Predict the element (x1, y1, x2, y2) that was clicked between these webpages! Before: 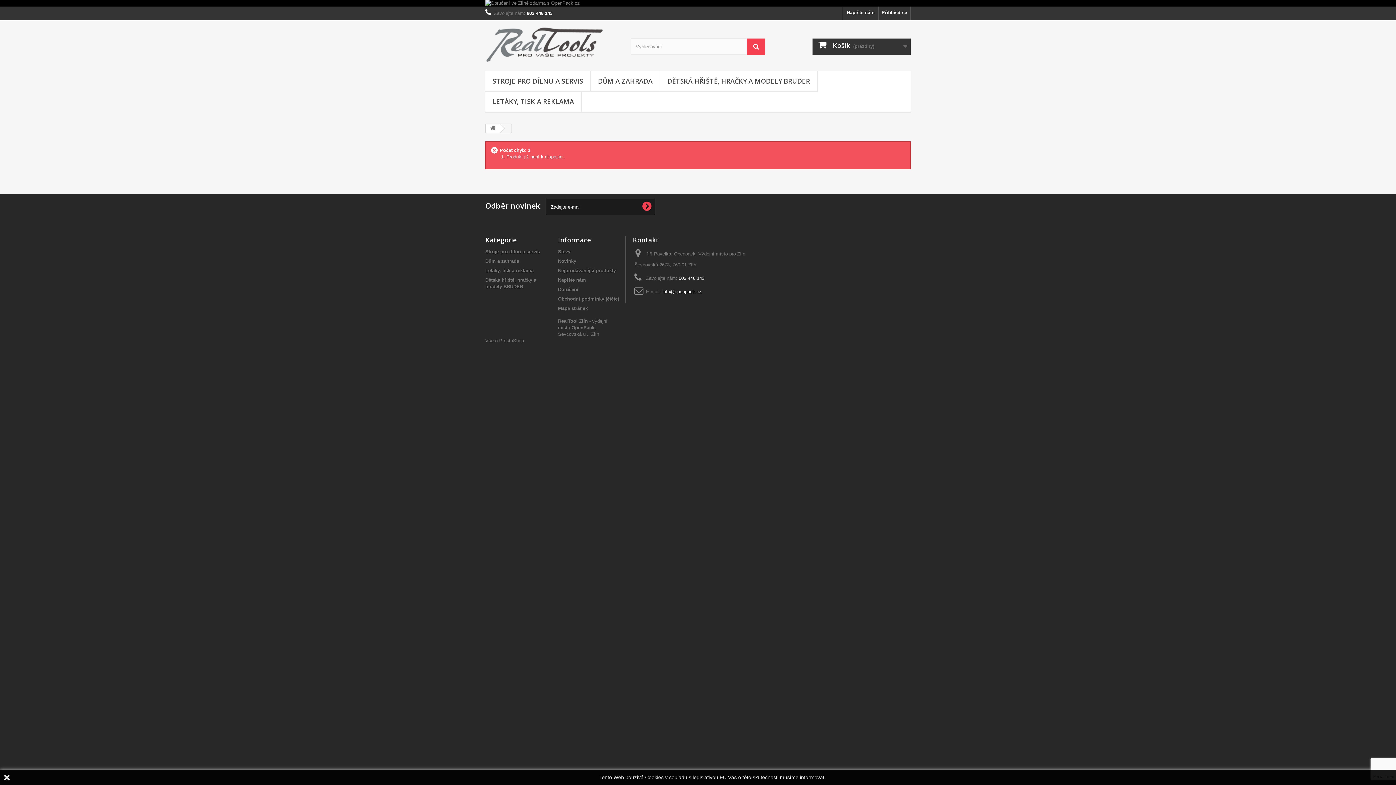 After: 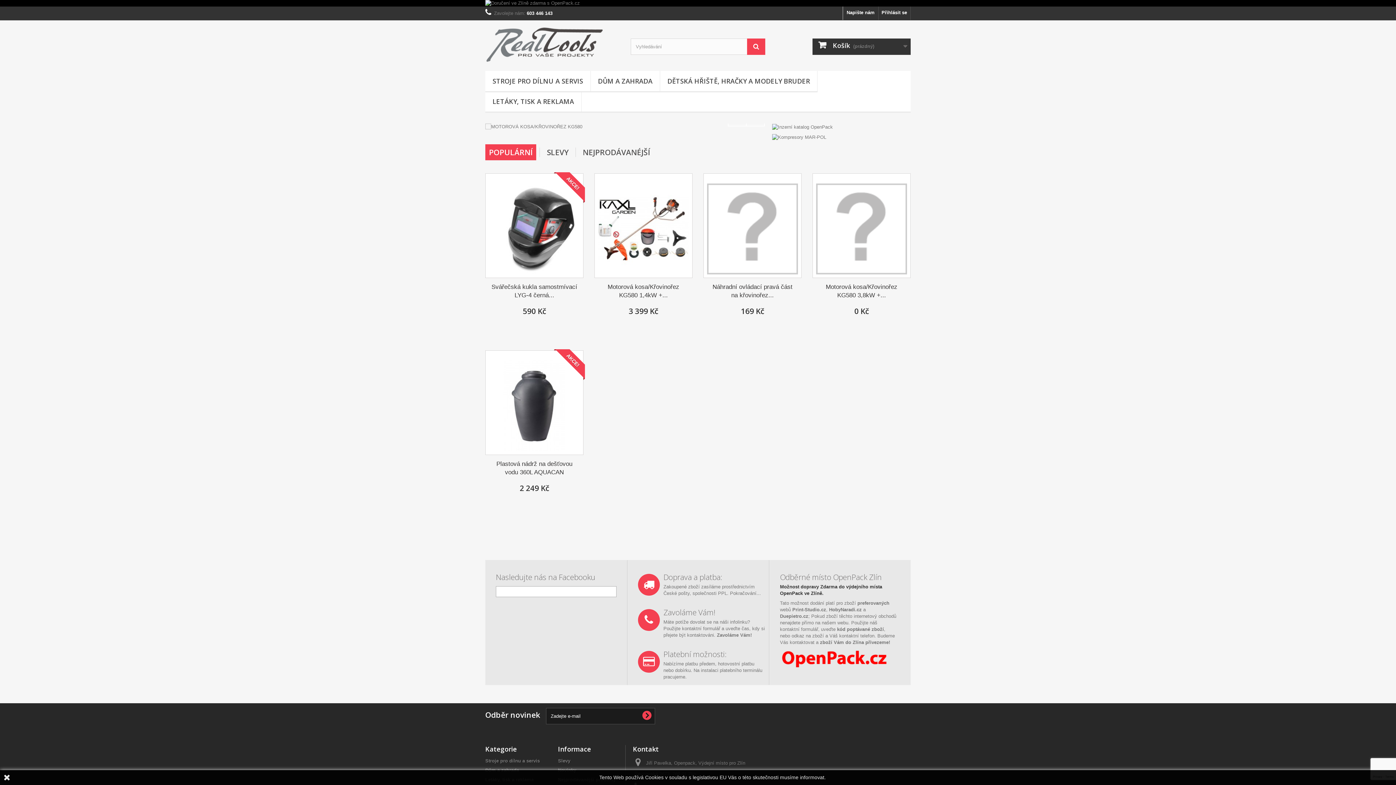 Action: bbox: (486, 124, 500, 133)